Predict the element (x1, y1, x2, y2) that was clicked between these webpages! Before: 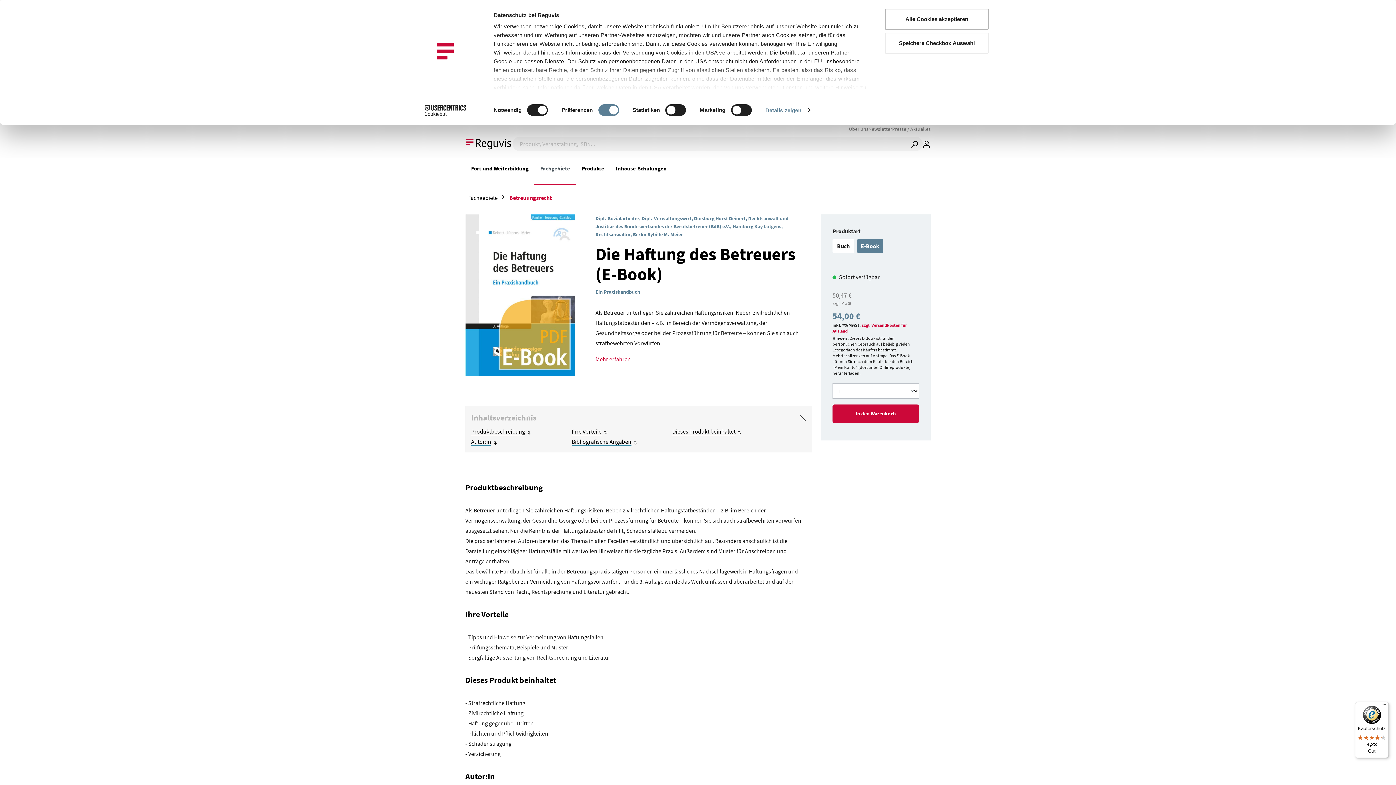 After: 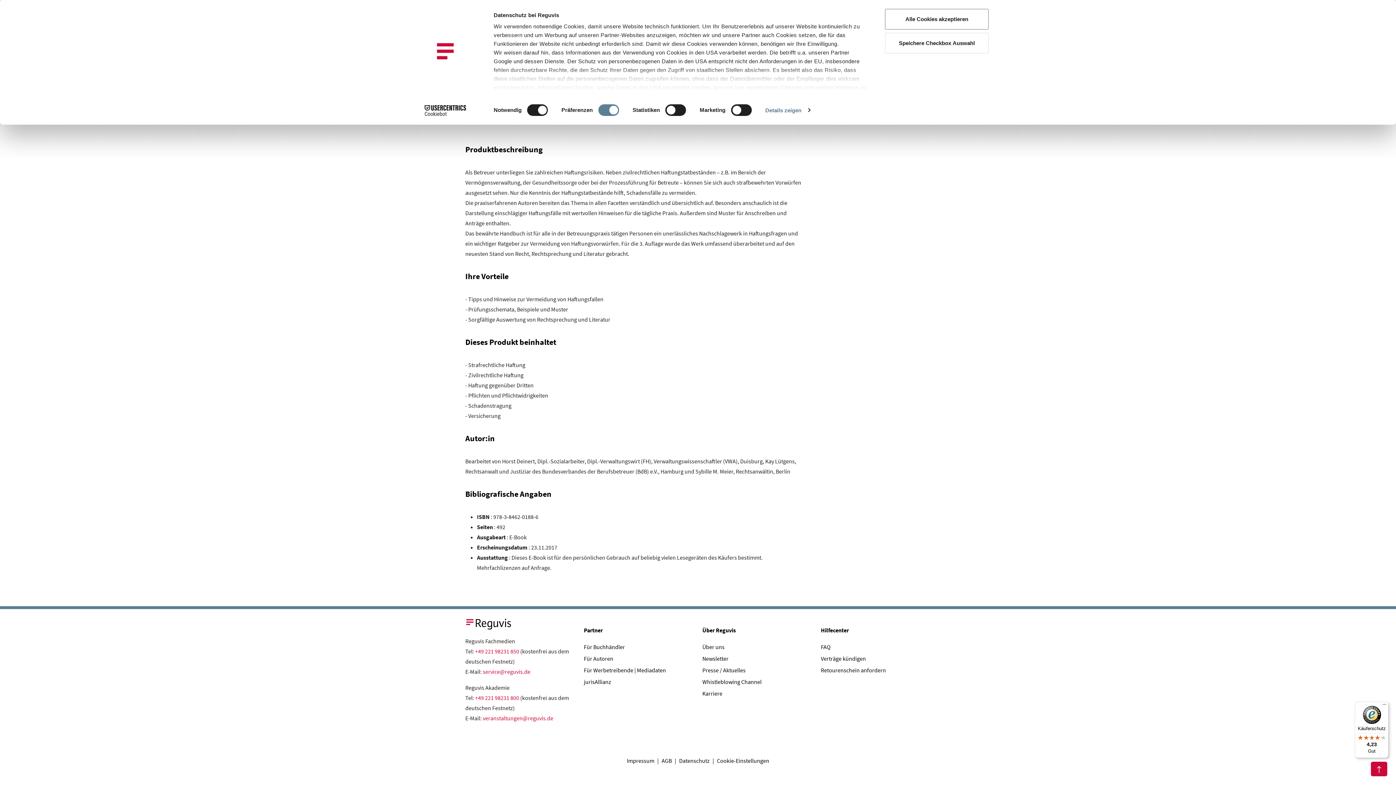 Action: label: Mehr erfahren bbox: (595, 355, 630, 362)